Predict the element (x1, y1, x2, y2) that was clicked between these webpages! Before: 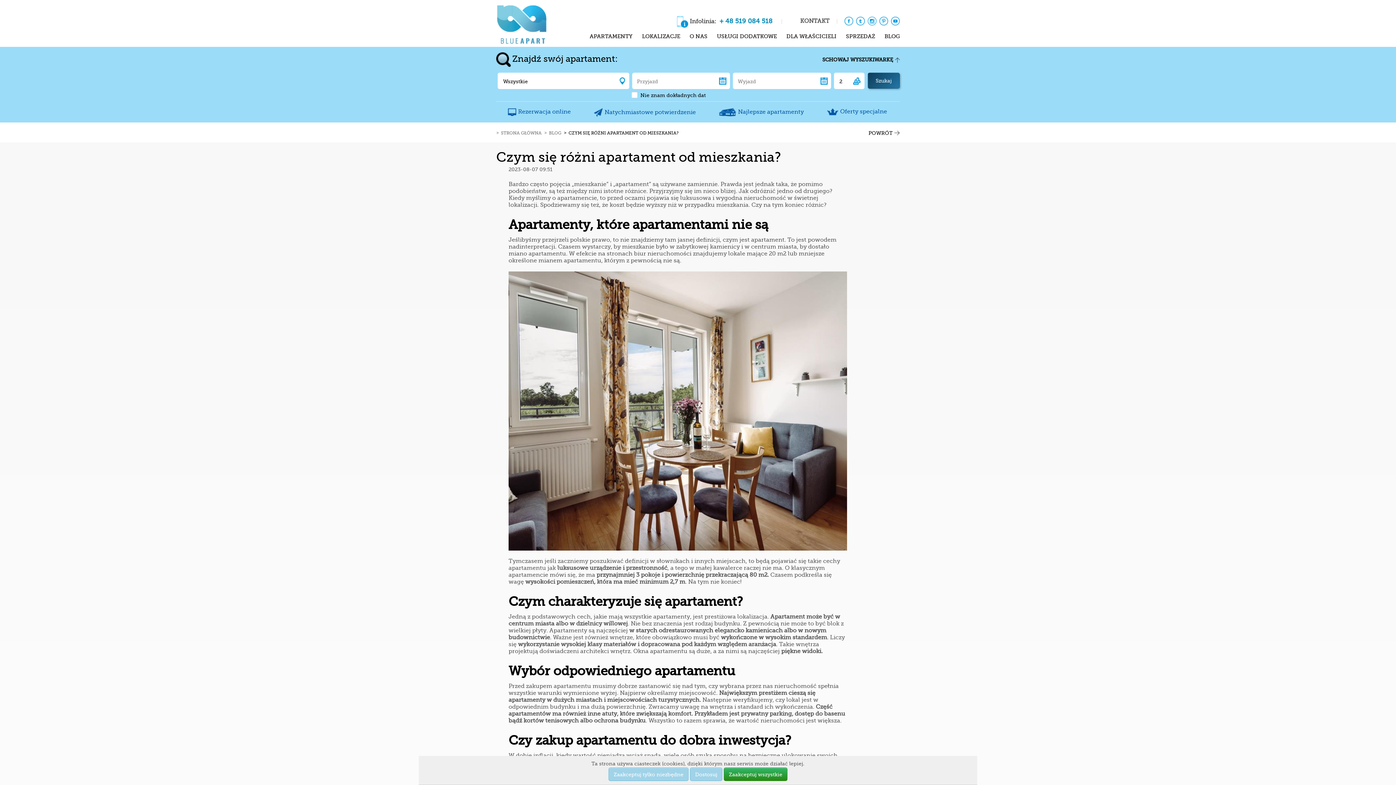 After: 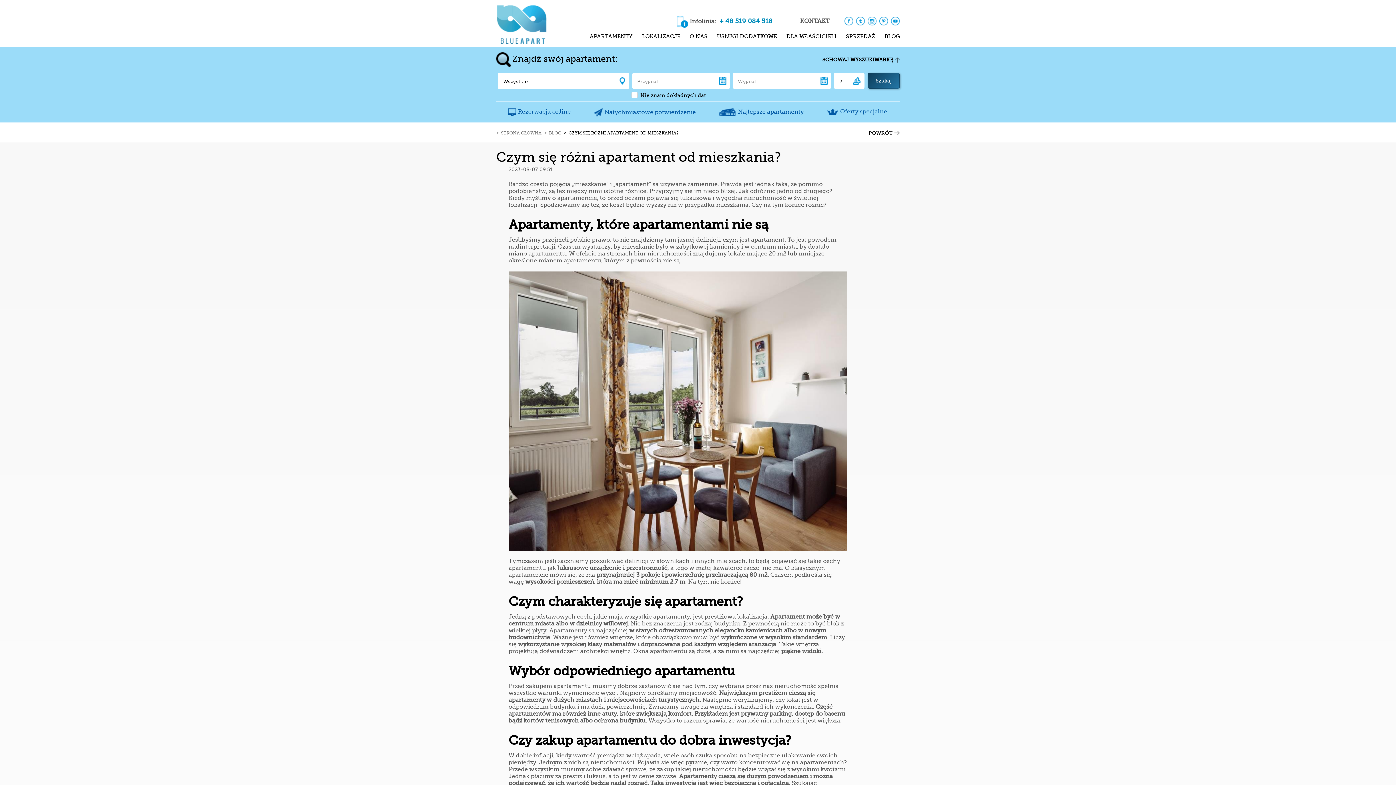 Action: bbox: (724, 768, 787, 781) label: Zaakceptuj wszystkie